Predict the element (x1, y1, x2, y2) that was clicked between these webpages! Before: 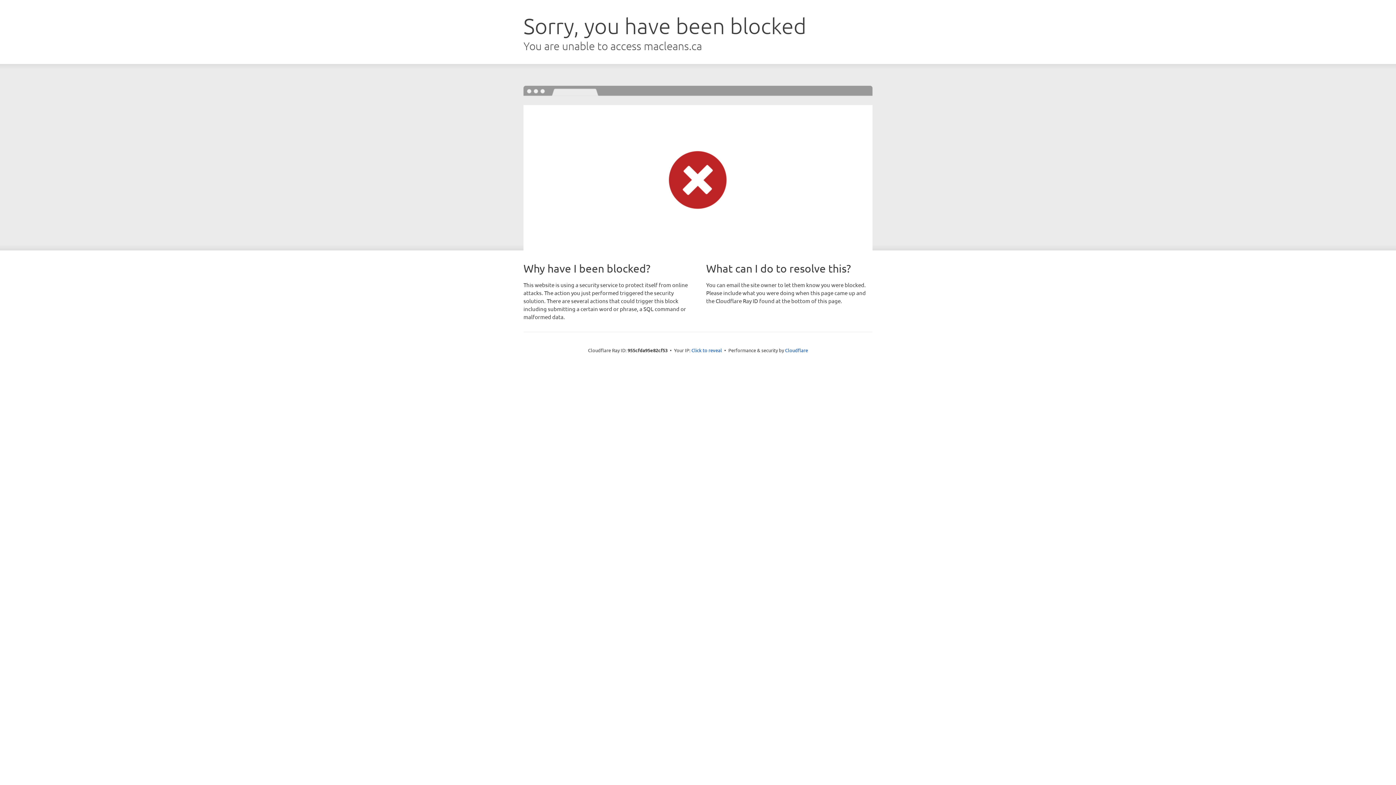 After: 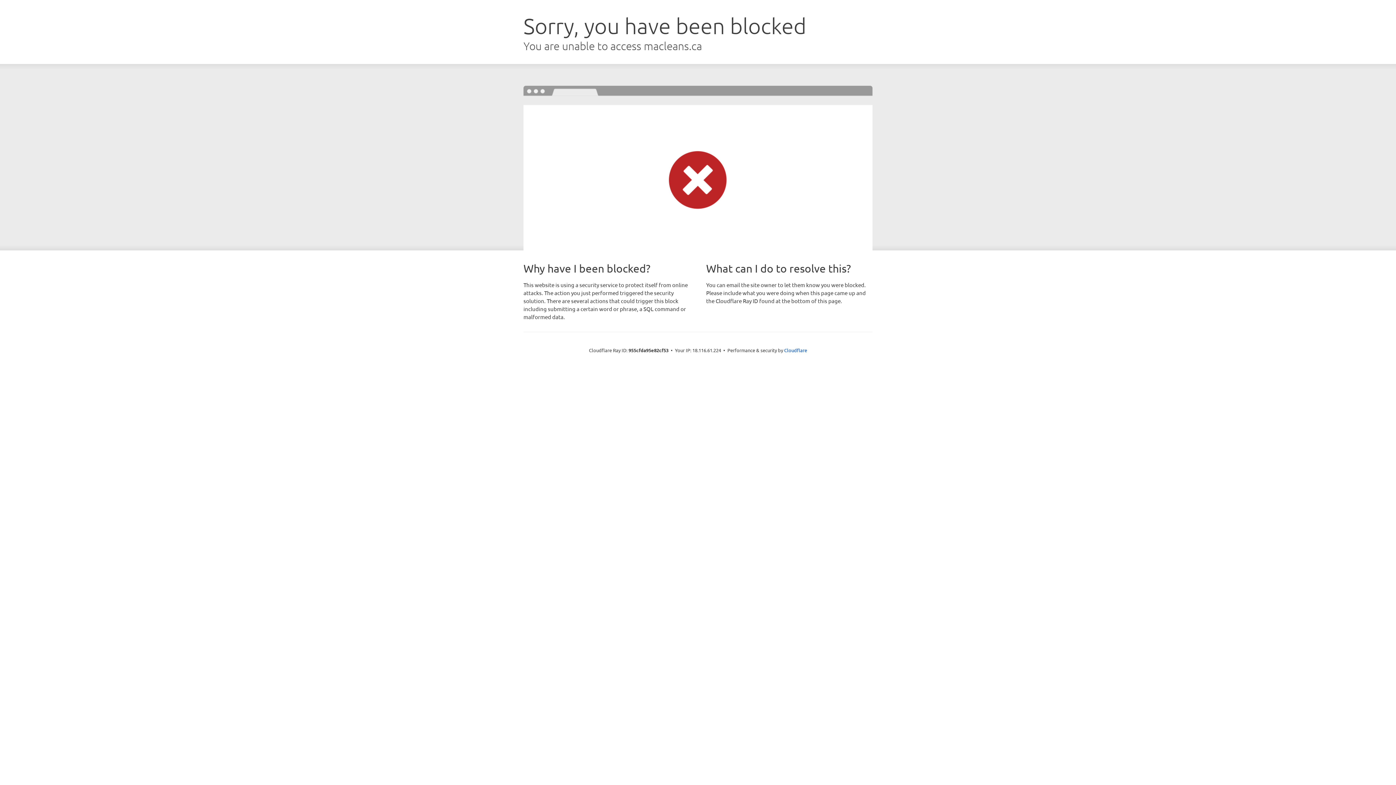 Action: bbox: (691, 346, 722, 353) label: Click to reveal